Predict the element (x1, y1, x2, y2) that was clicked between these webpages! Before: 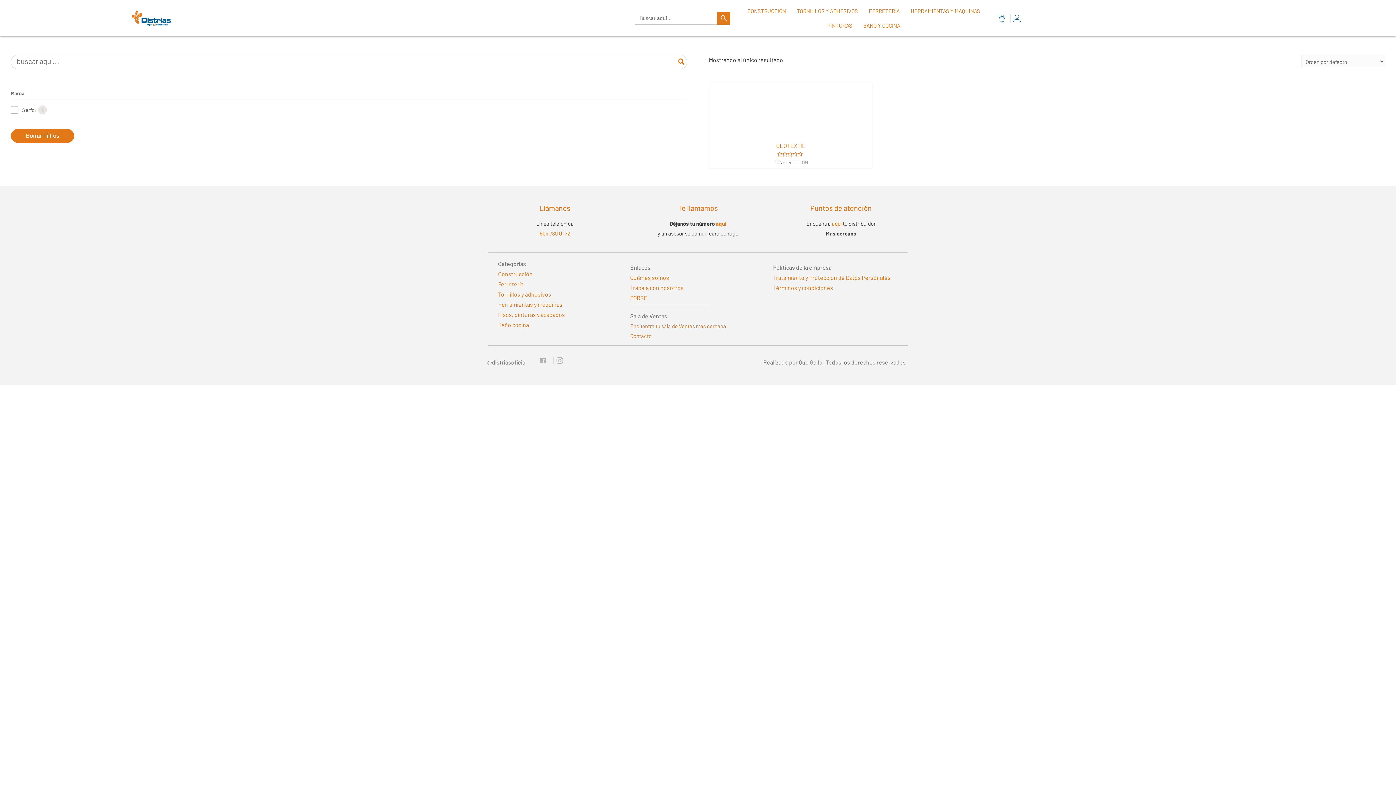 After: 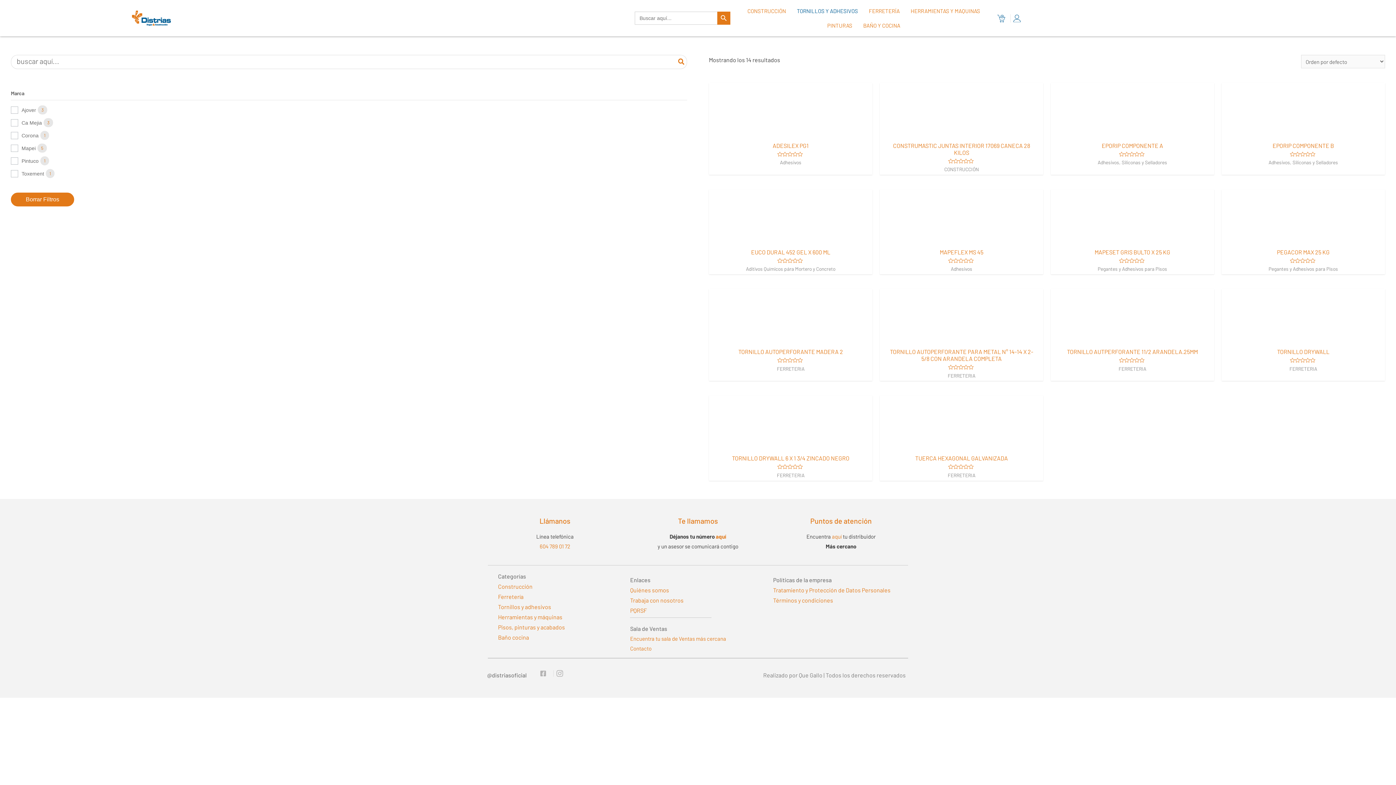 Action: label: Tornillos y adhesivos bbox: (498, 289, 626, 299)